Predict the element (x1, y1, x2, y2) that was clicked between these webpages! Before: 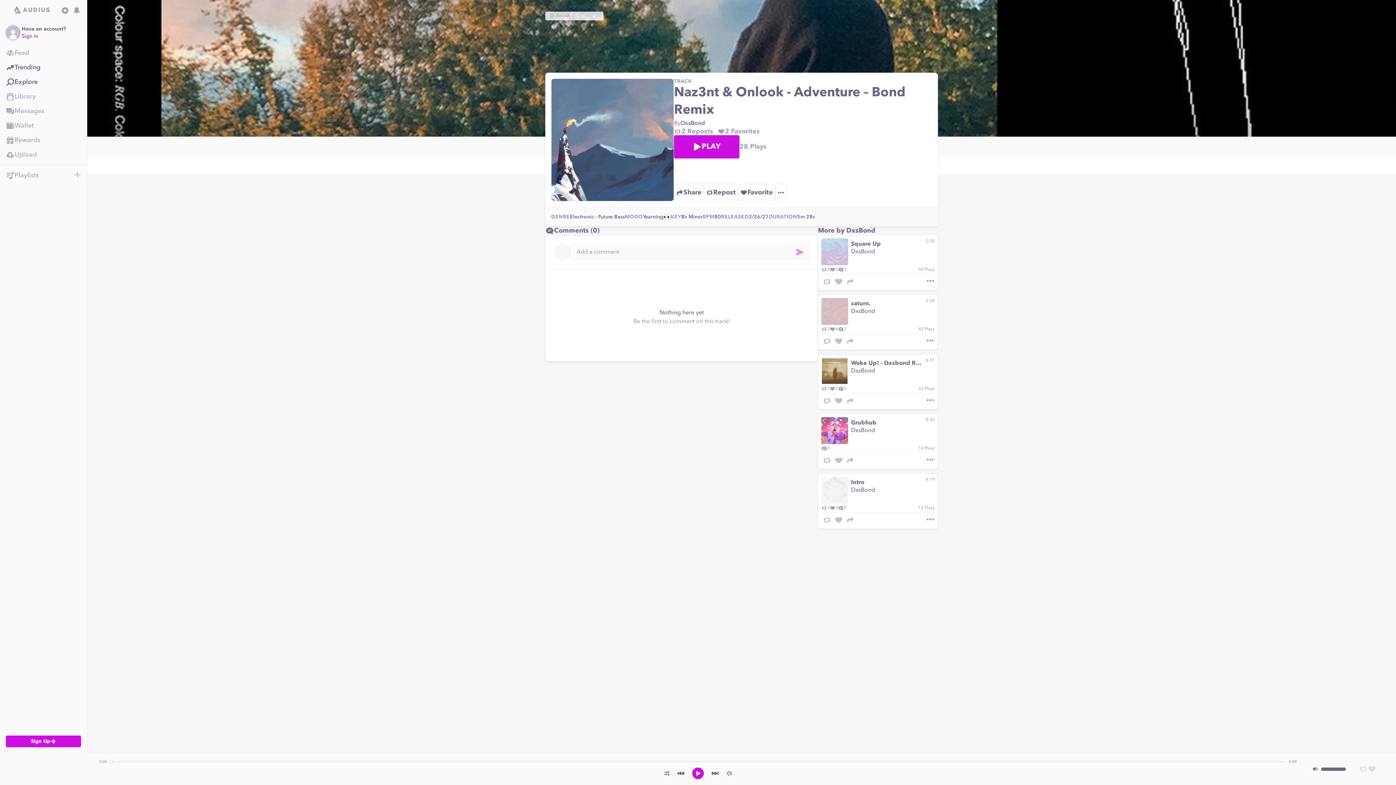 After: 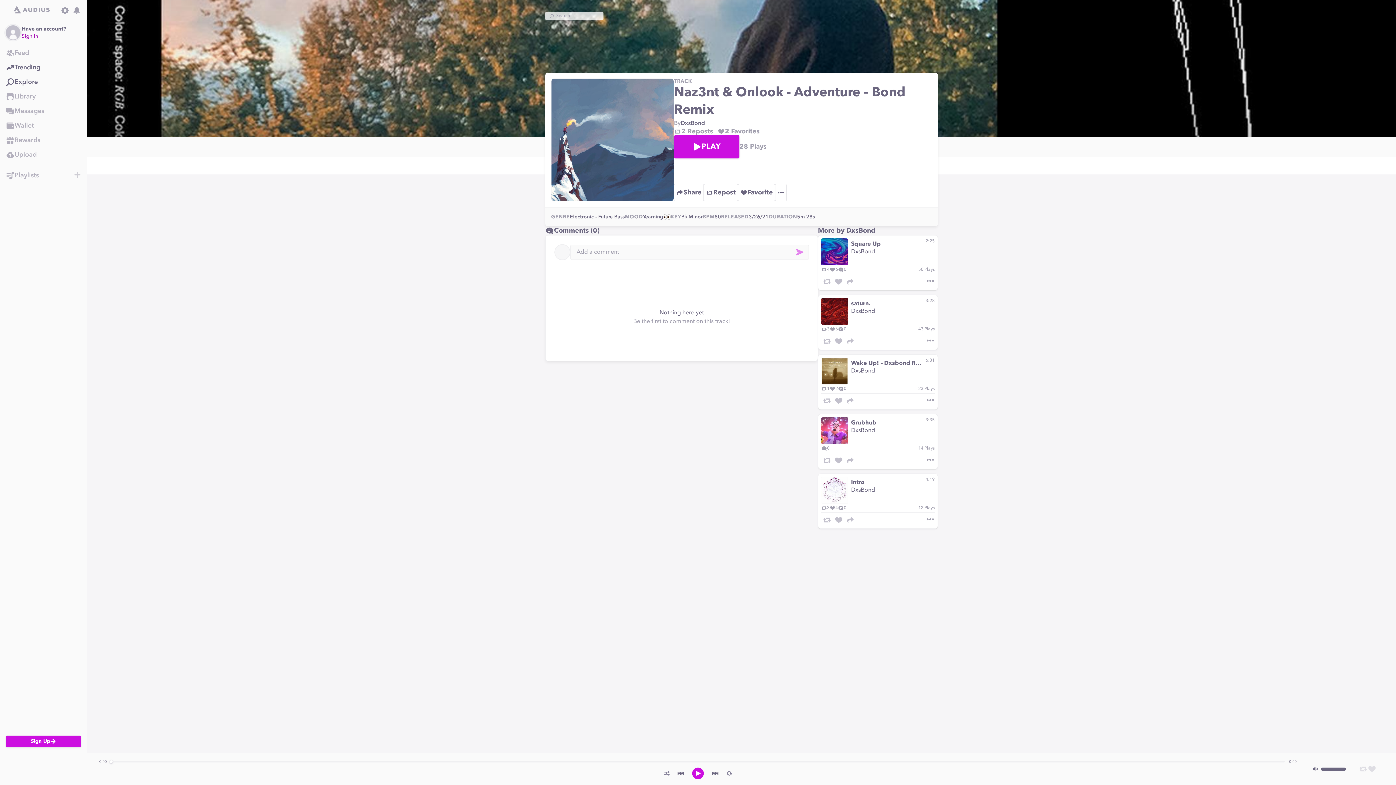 Action: bbox: (1359, 765, 1368, 773) label: Repost